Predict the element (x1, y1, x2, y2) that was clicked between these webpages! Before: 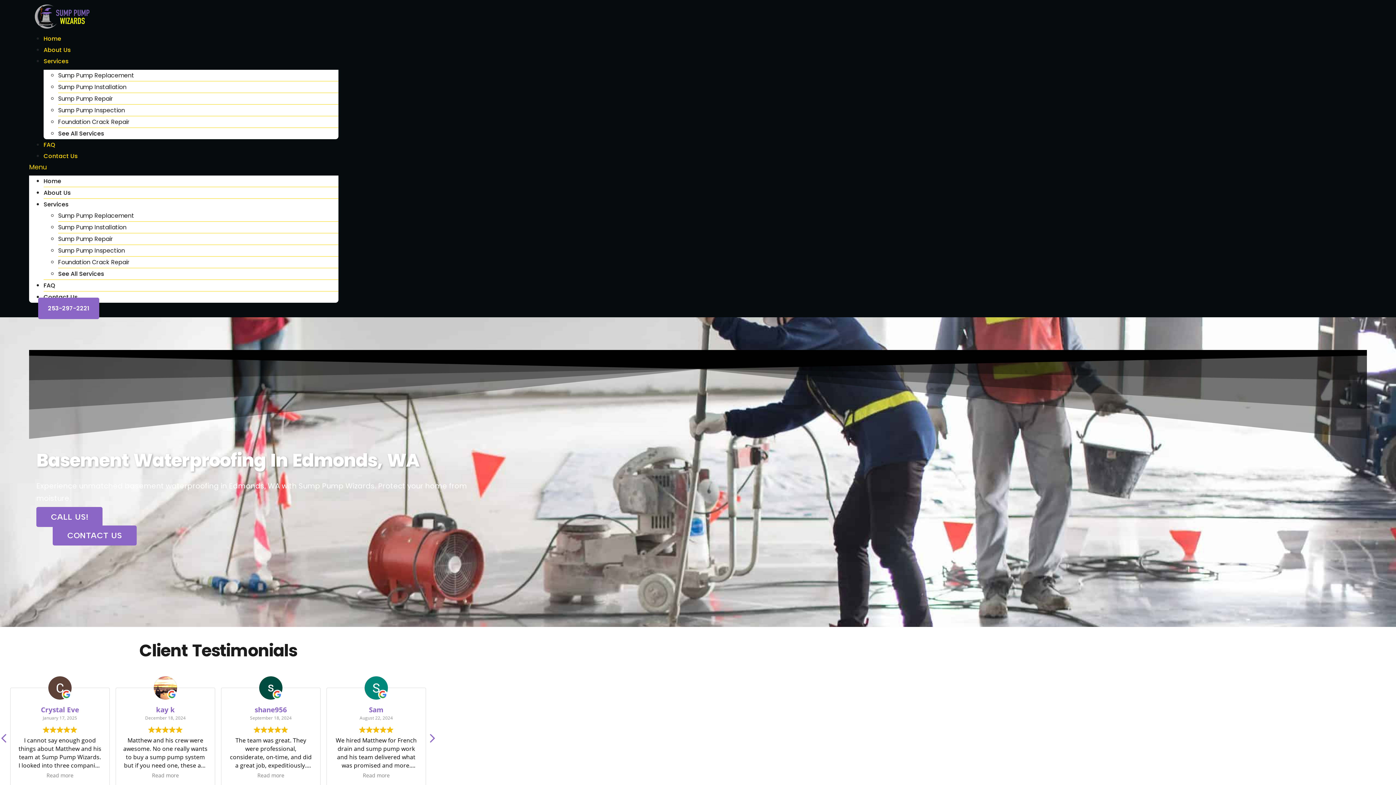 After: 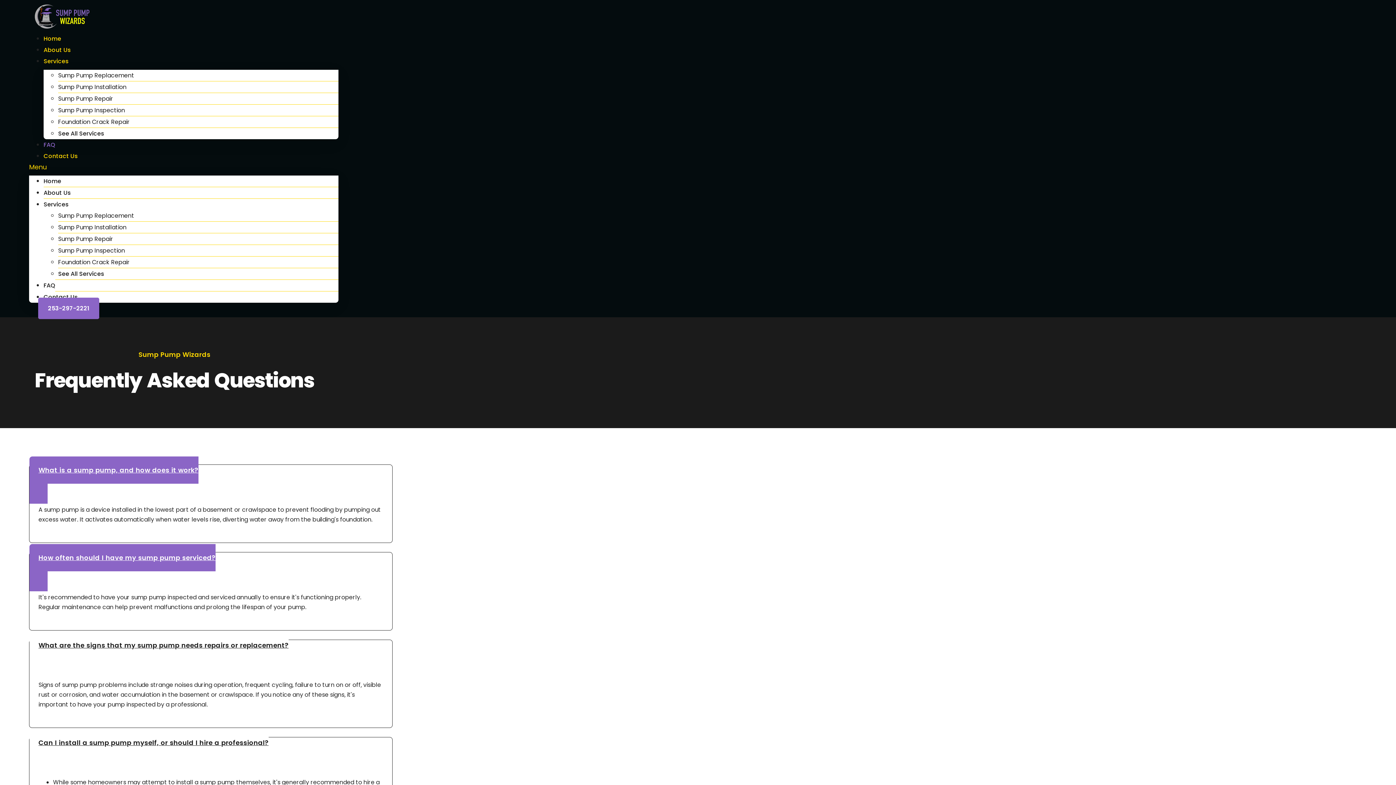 Action: label: FAQ bbox: (43, 137, 55, 152)